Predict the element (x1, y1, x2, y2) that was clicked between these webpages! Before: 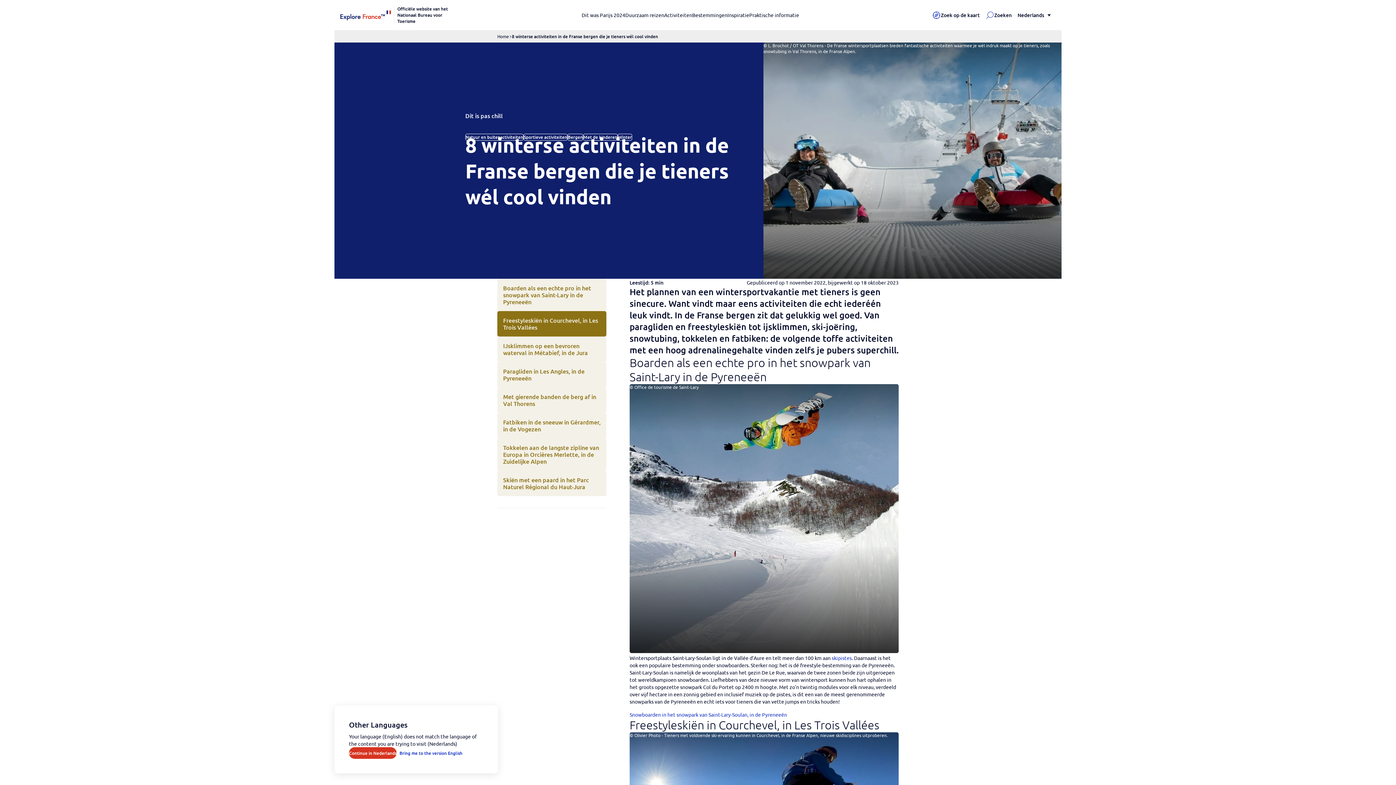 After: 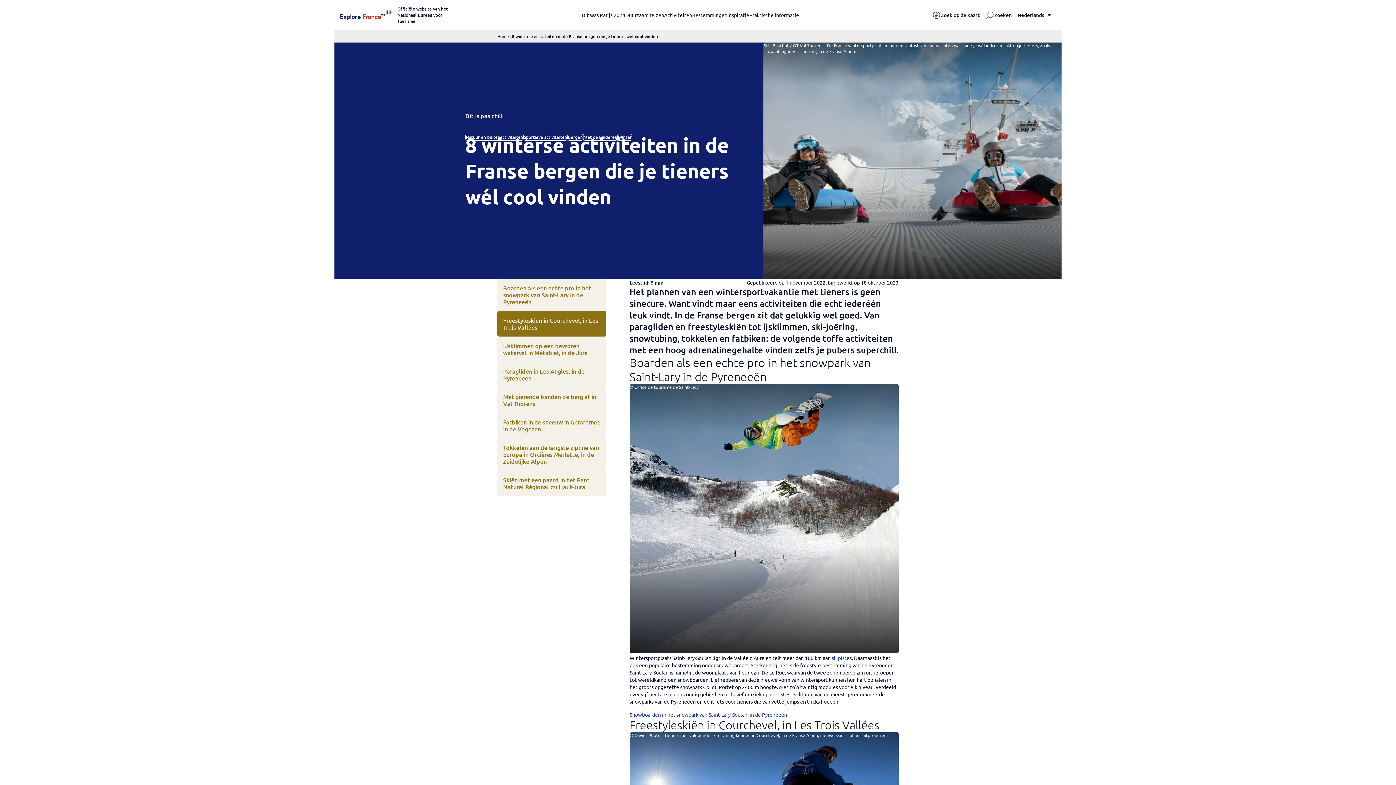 Action: bbox: (349, 747, 396, 759) label: Continue in Nederlands